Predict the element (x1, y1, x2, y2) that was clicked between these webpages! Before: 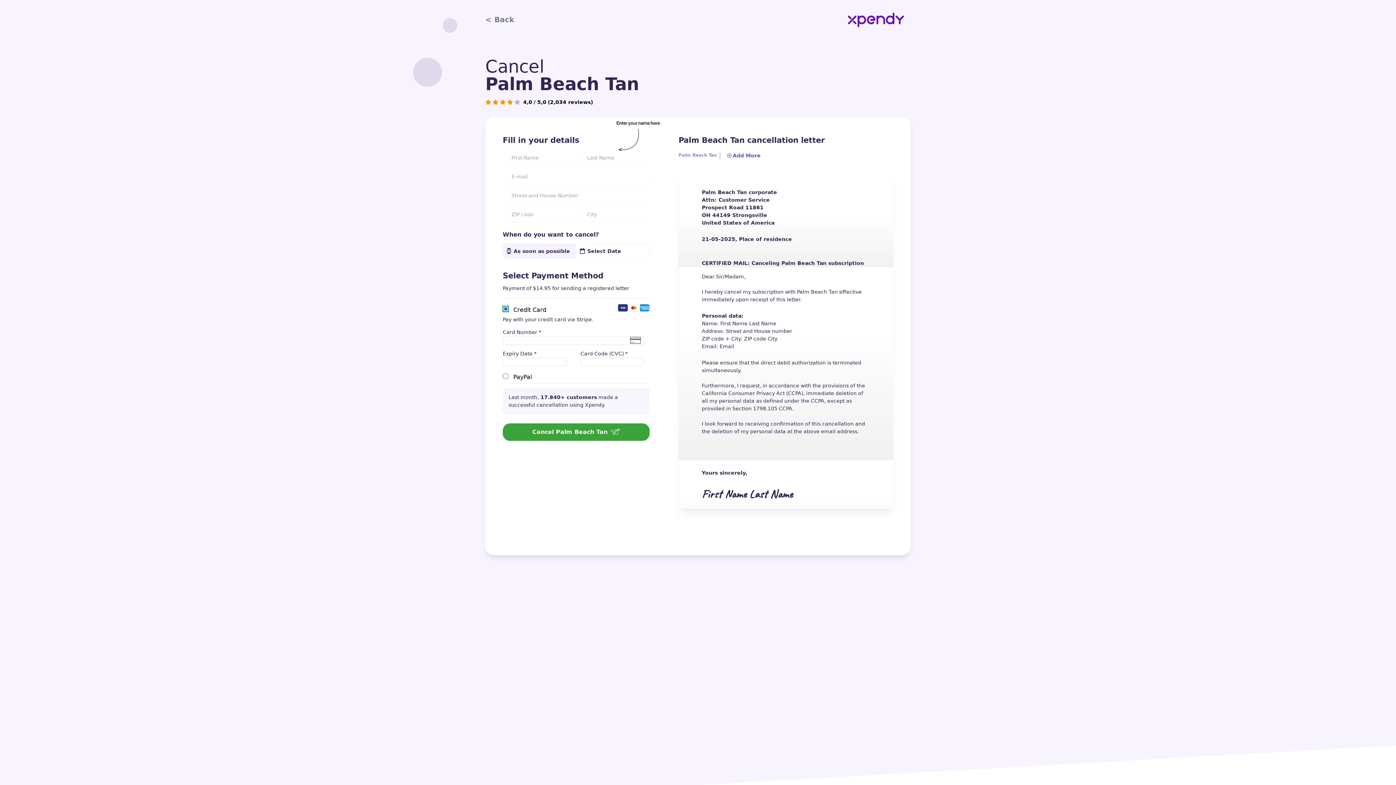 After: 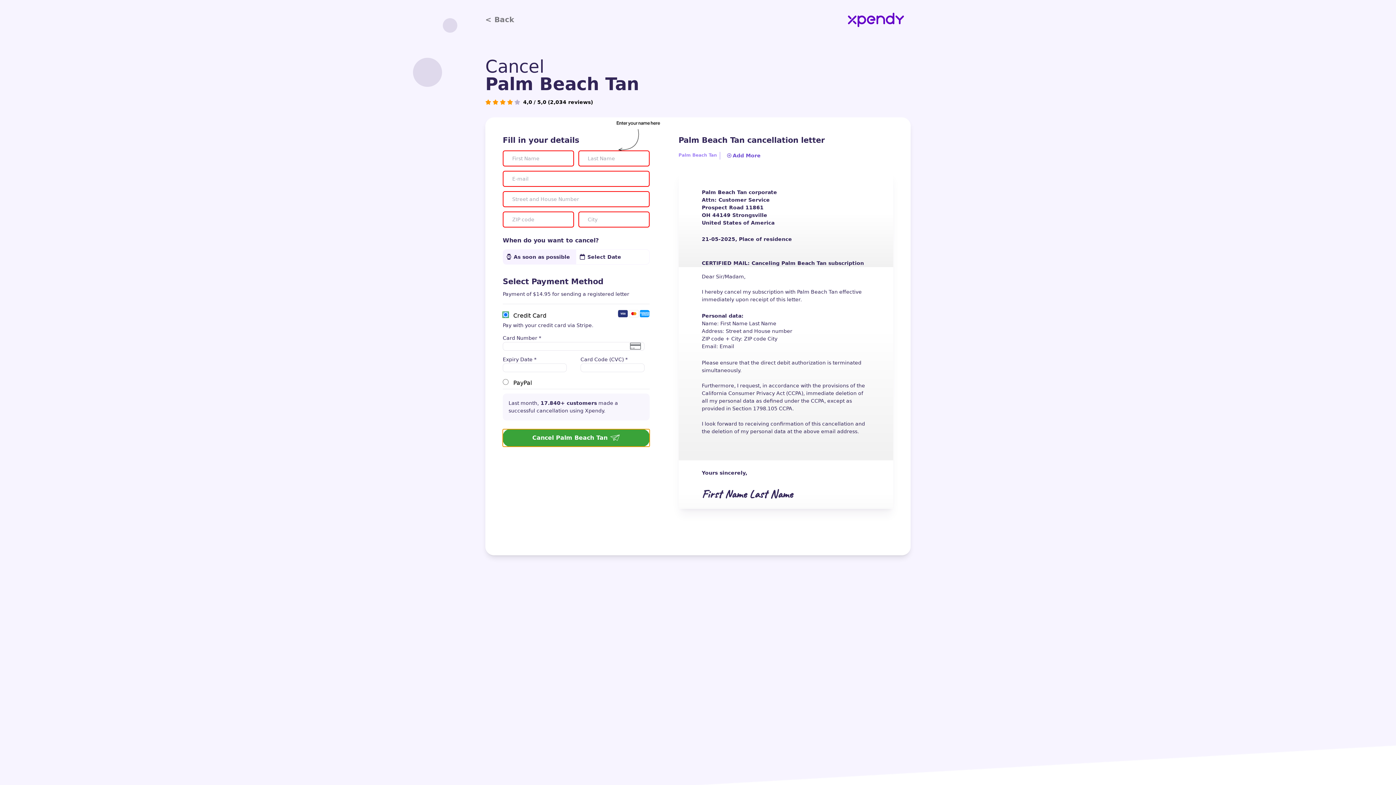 Action: bbox: (502, 423, 649, 440) label: Cancel Palm Beach Tan